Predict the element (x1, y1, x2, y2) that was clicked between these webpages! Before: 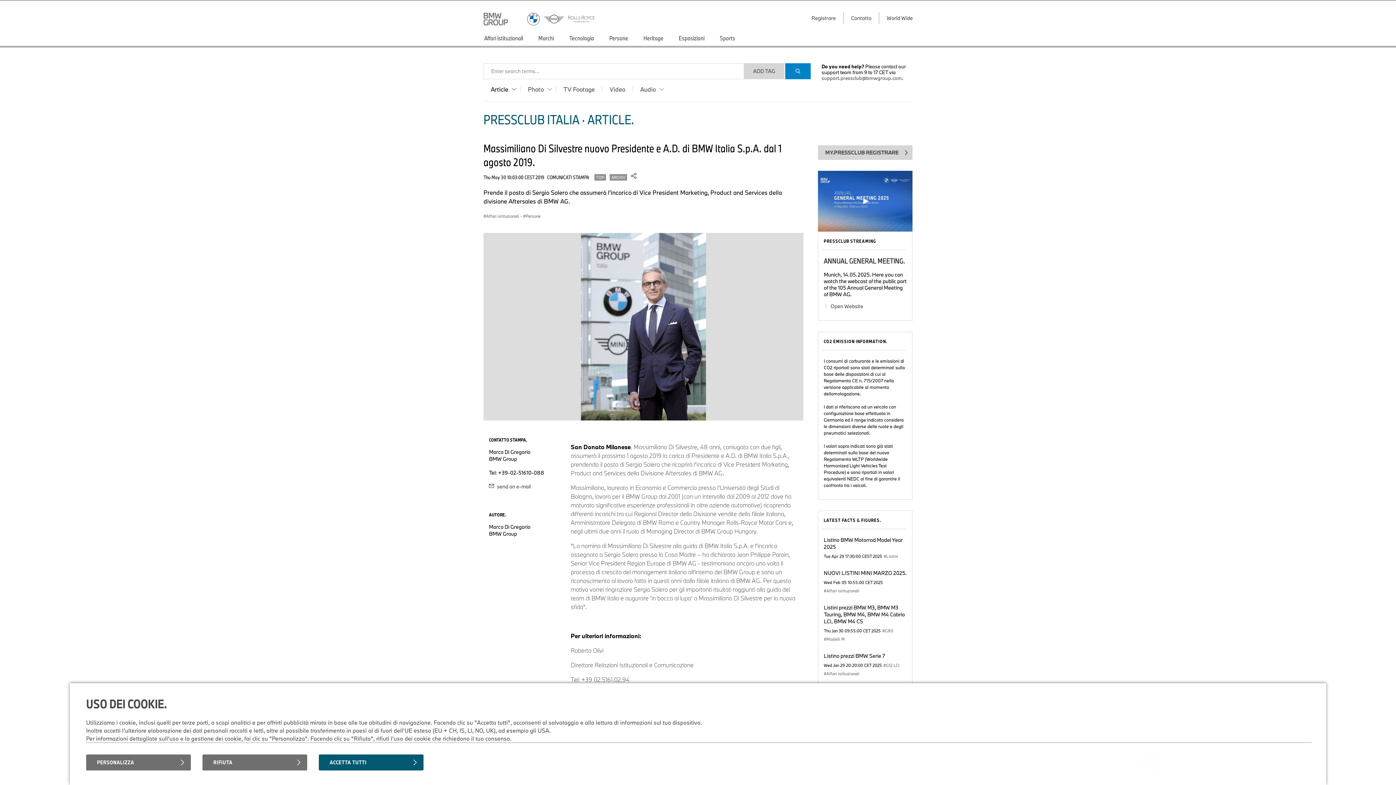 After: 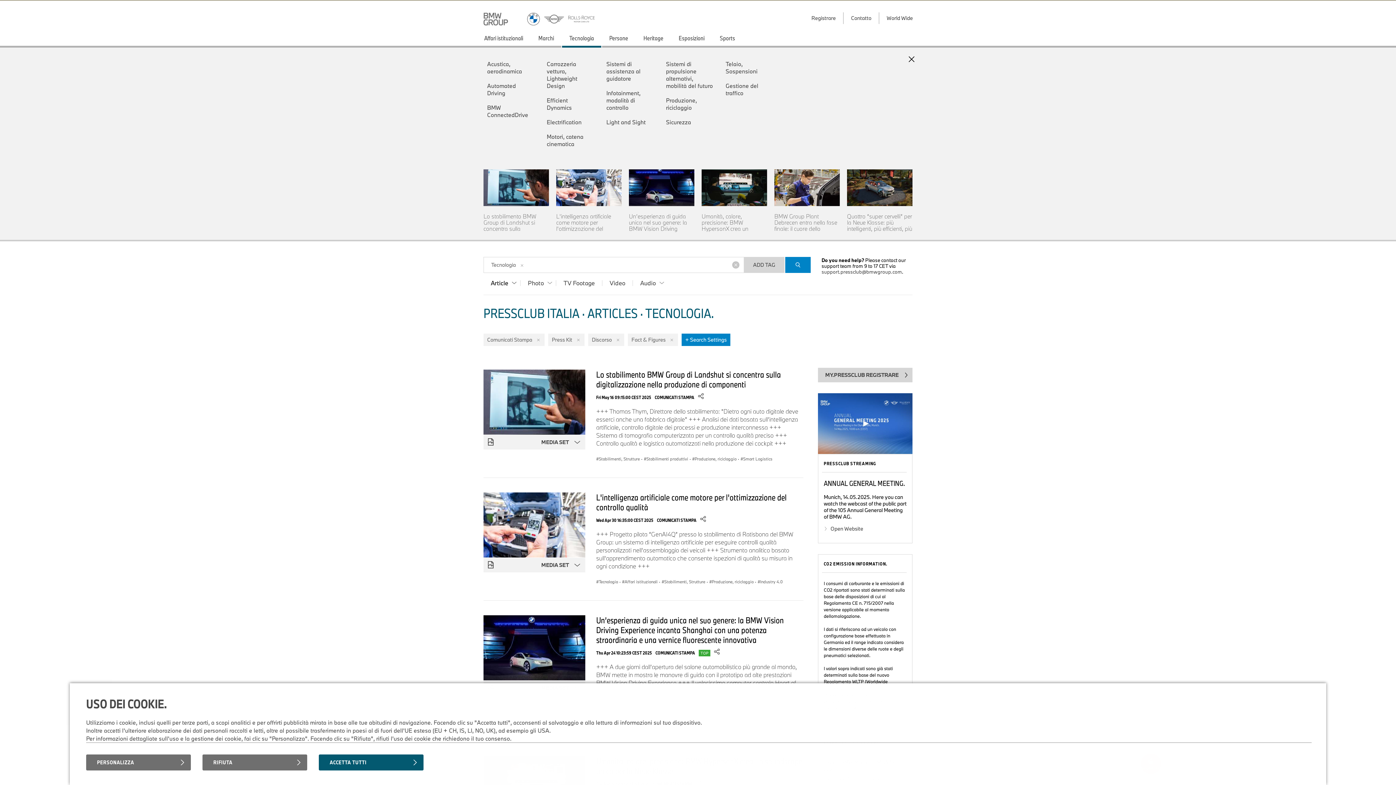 Action: bbox: (561, 30, 602, 47) label: Tecnologia